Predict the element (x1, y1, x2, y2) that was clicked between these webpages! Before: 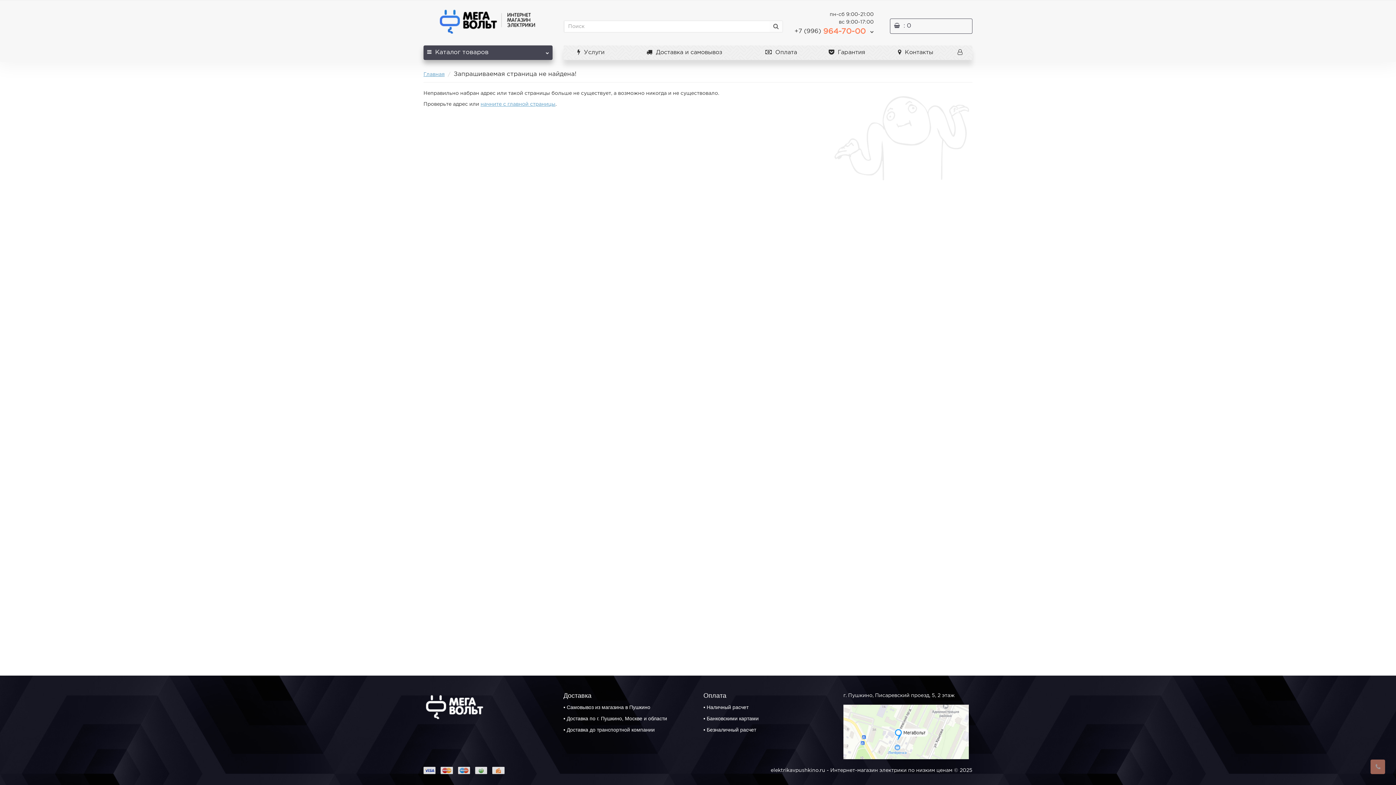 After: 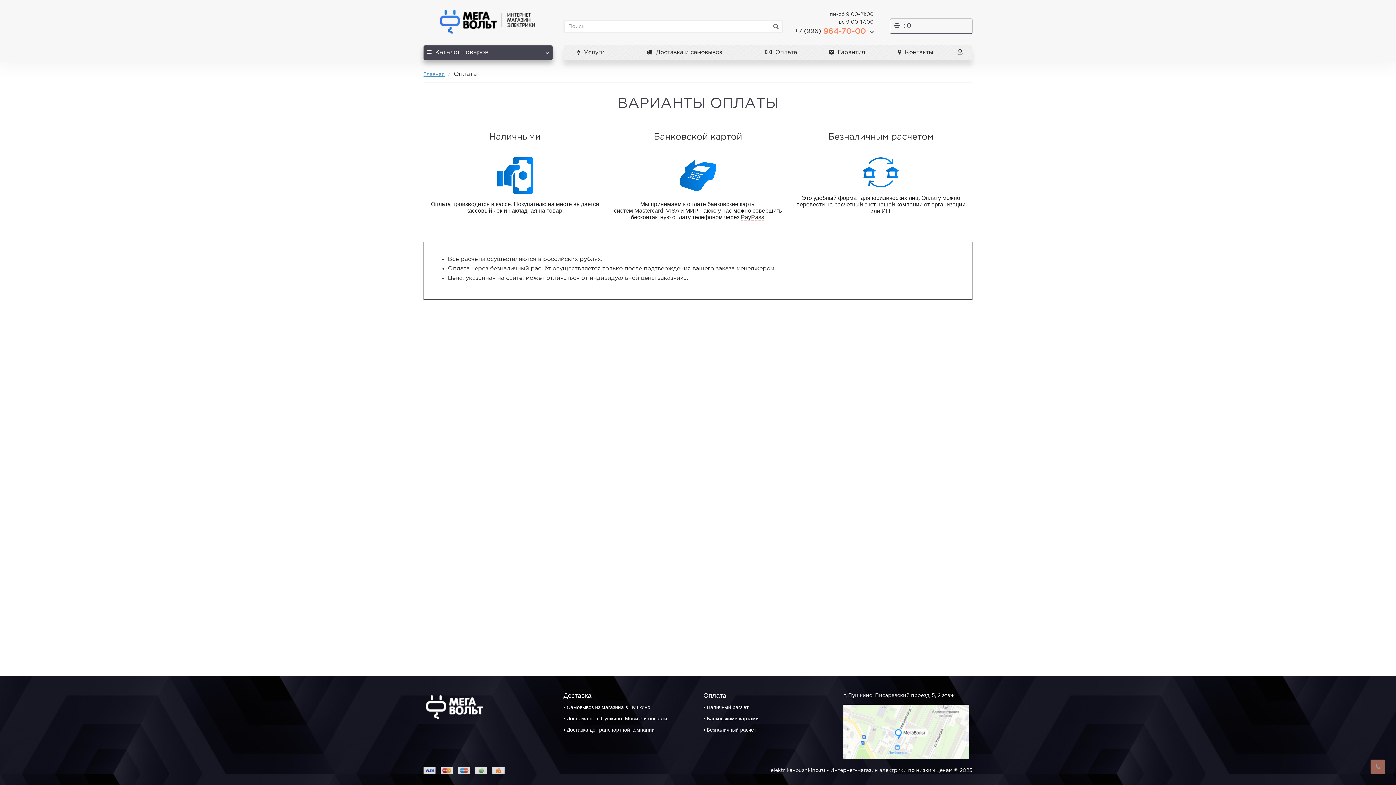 Action: bbox: (750, 45, 812, 60) label:  Оплата